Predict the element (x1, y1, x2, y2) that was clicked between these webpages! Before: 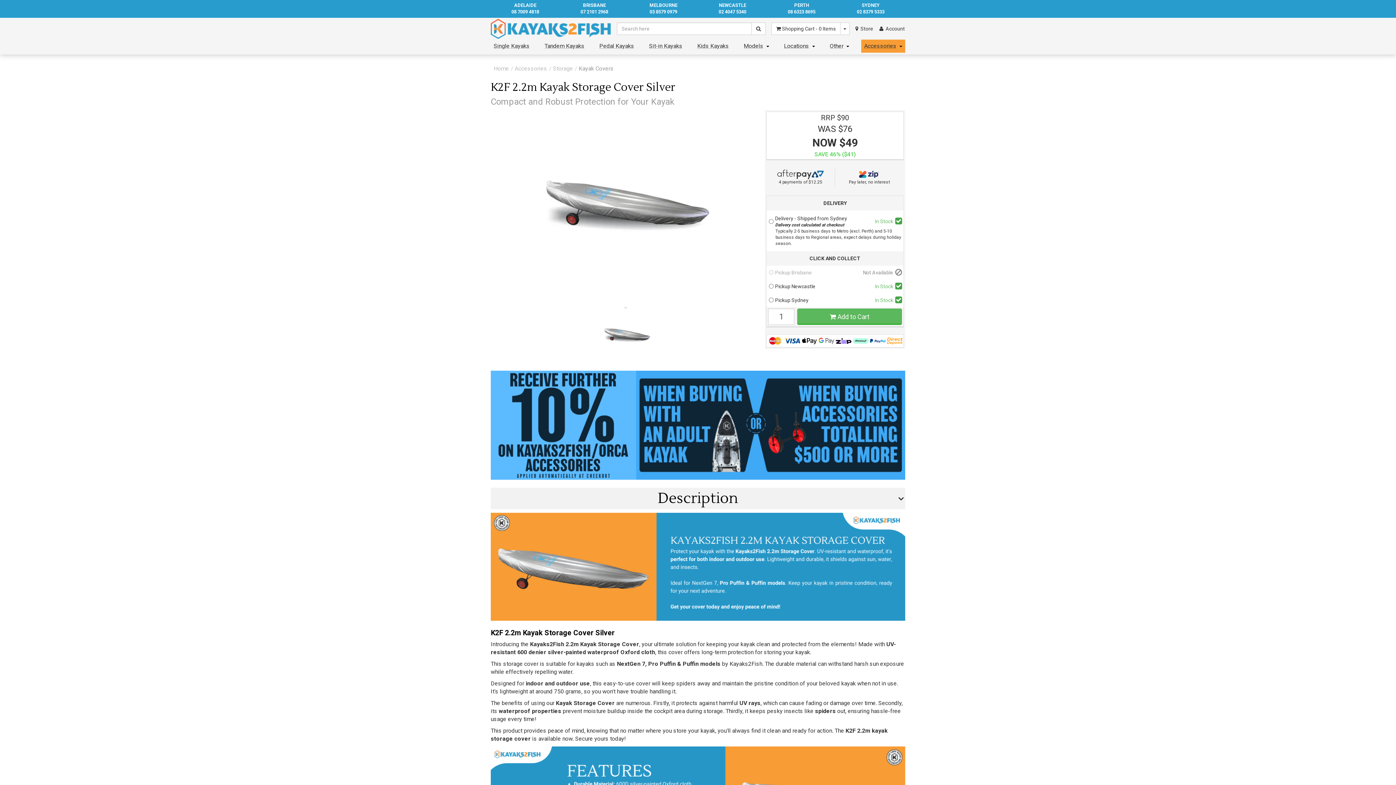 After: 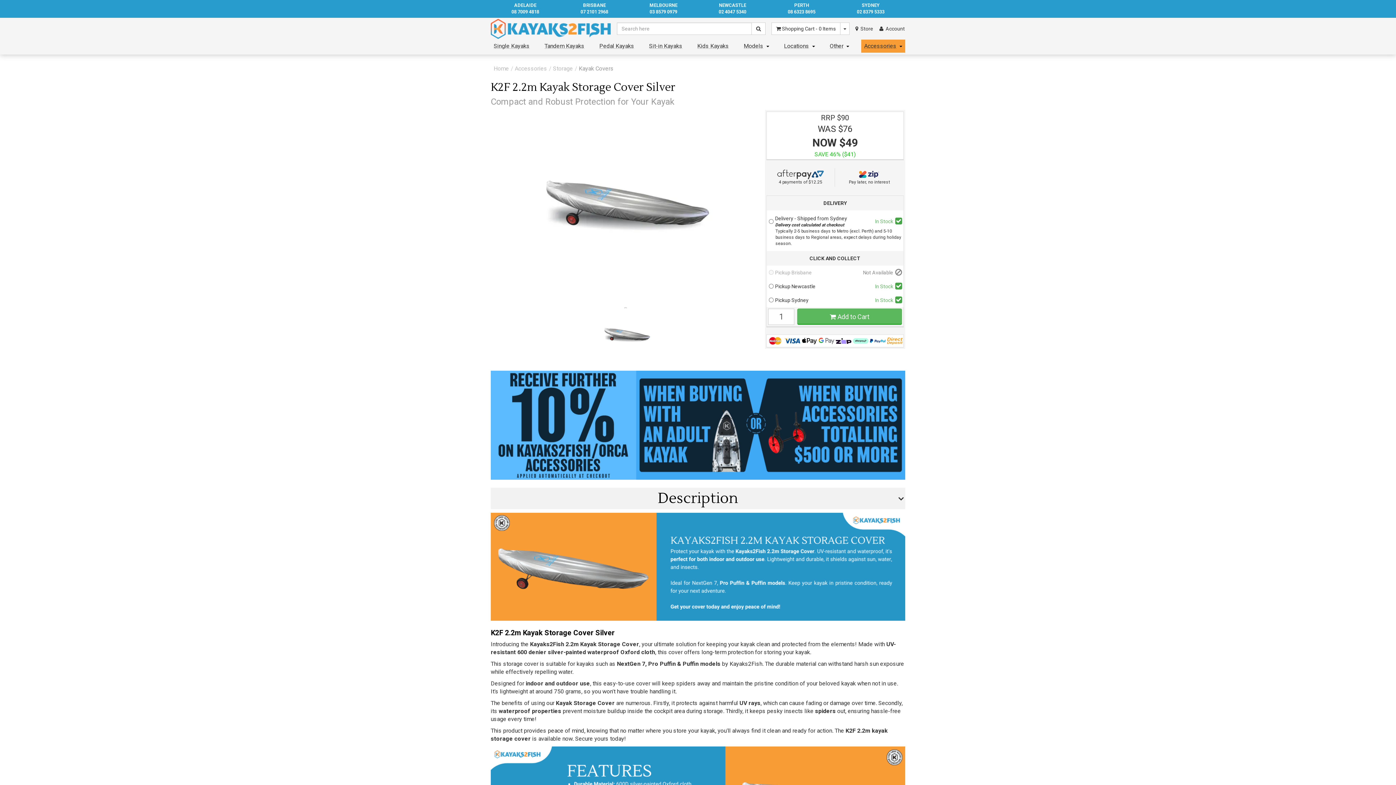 Action: label: Description bbox: (490, 487, 905, 509)